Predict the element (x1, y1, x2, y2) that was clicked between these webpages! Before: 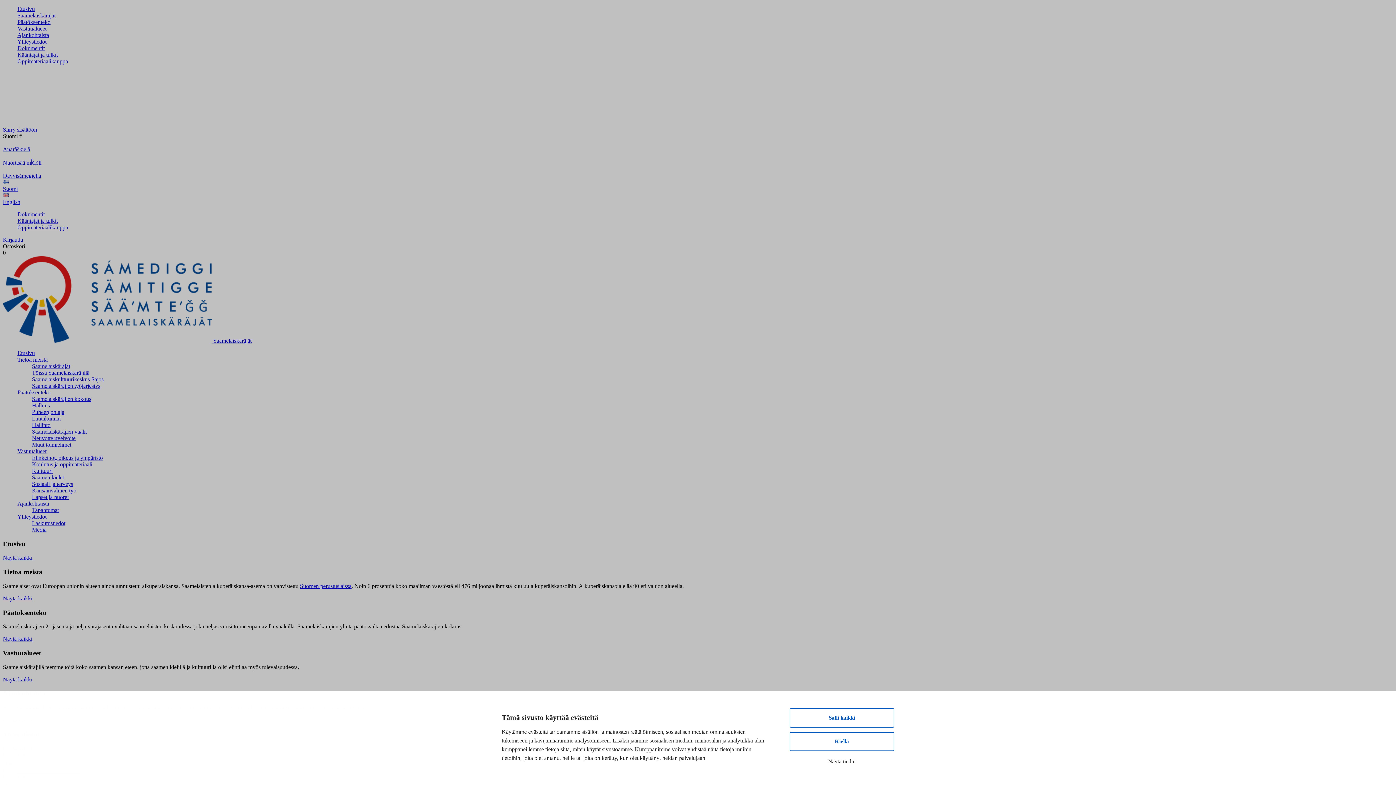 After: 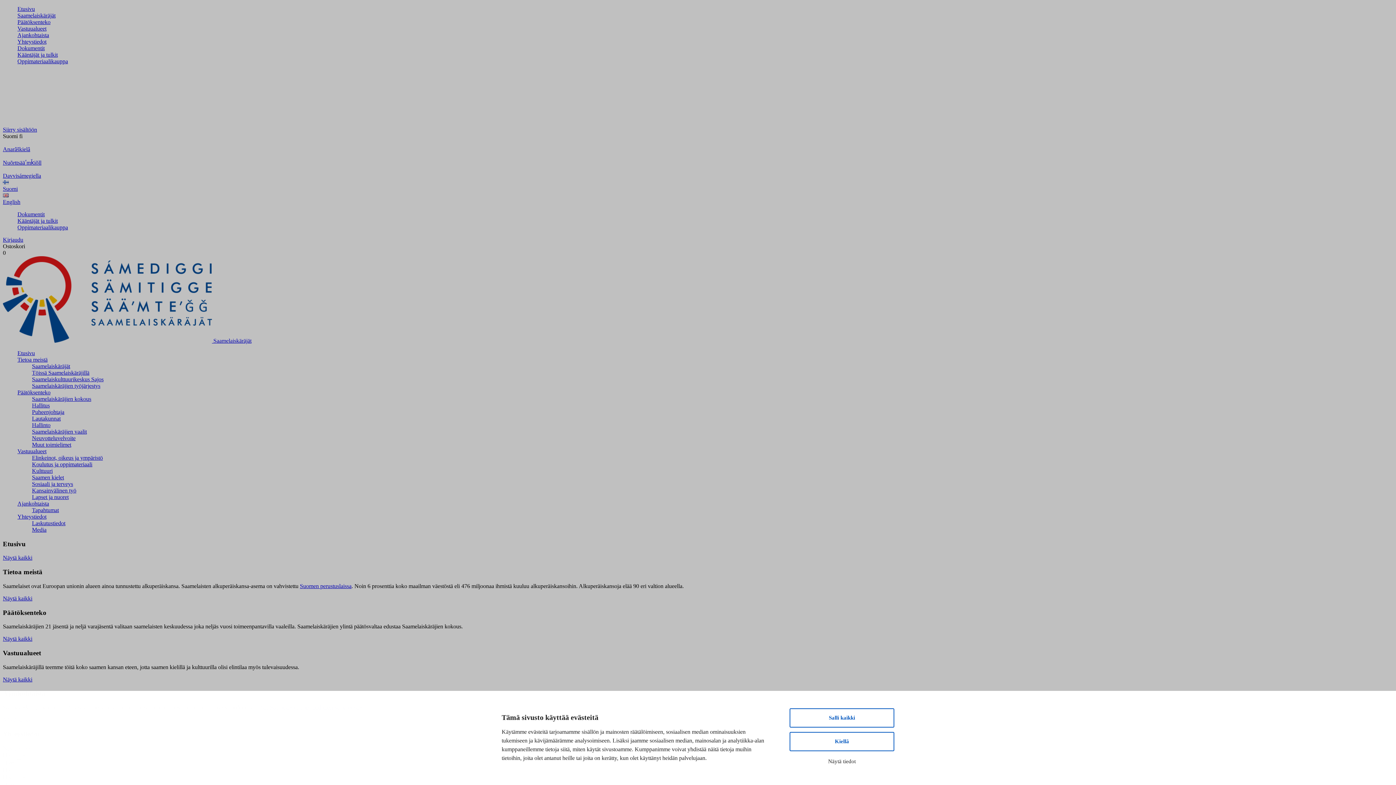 Action: label: Kääntäjät ja tulkit bbox: (17, 51, 57, 57)